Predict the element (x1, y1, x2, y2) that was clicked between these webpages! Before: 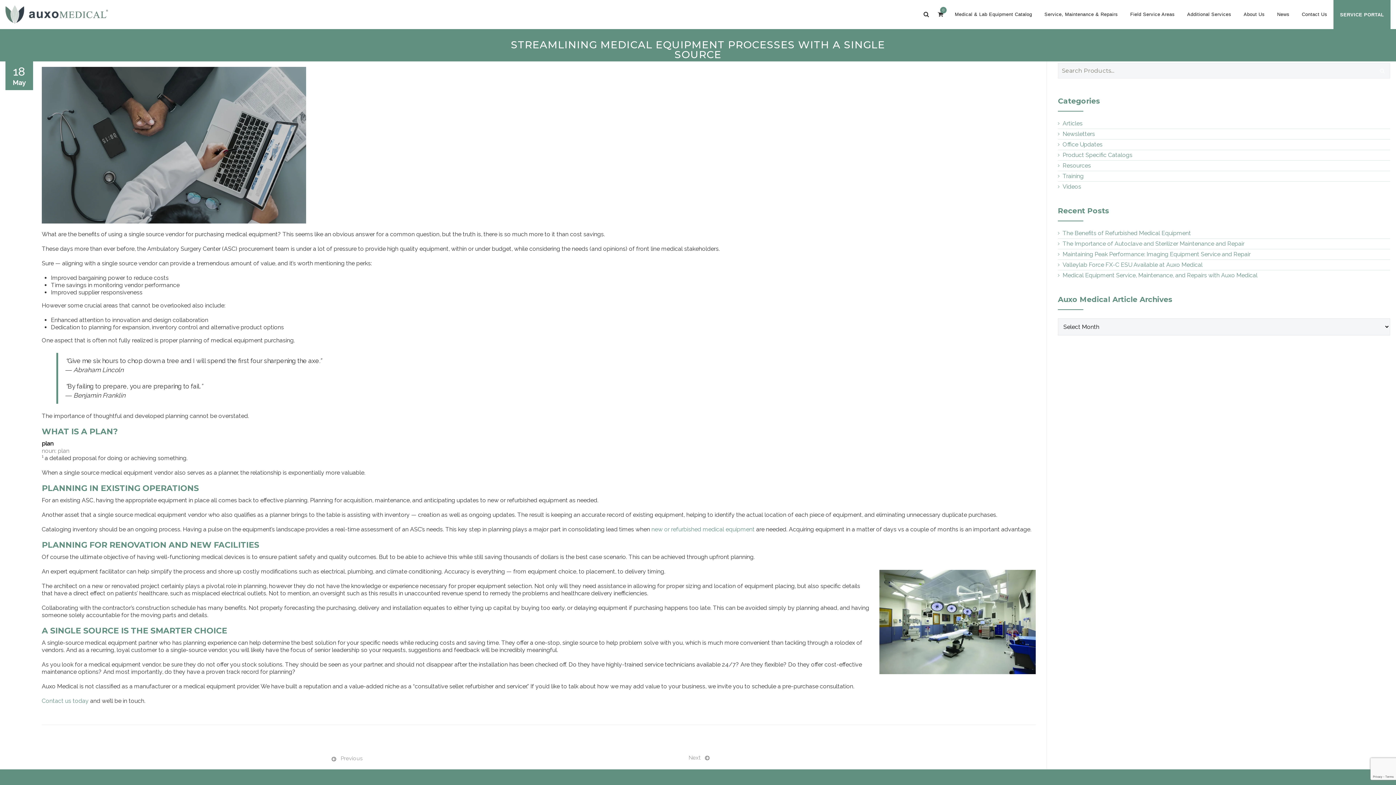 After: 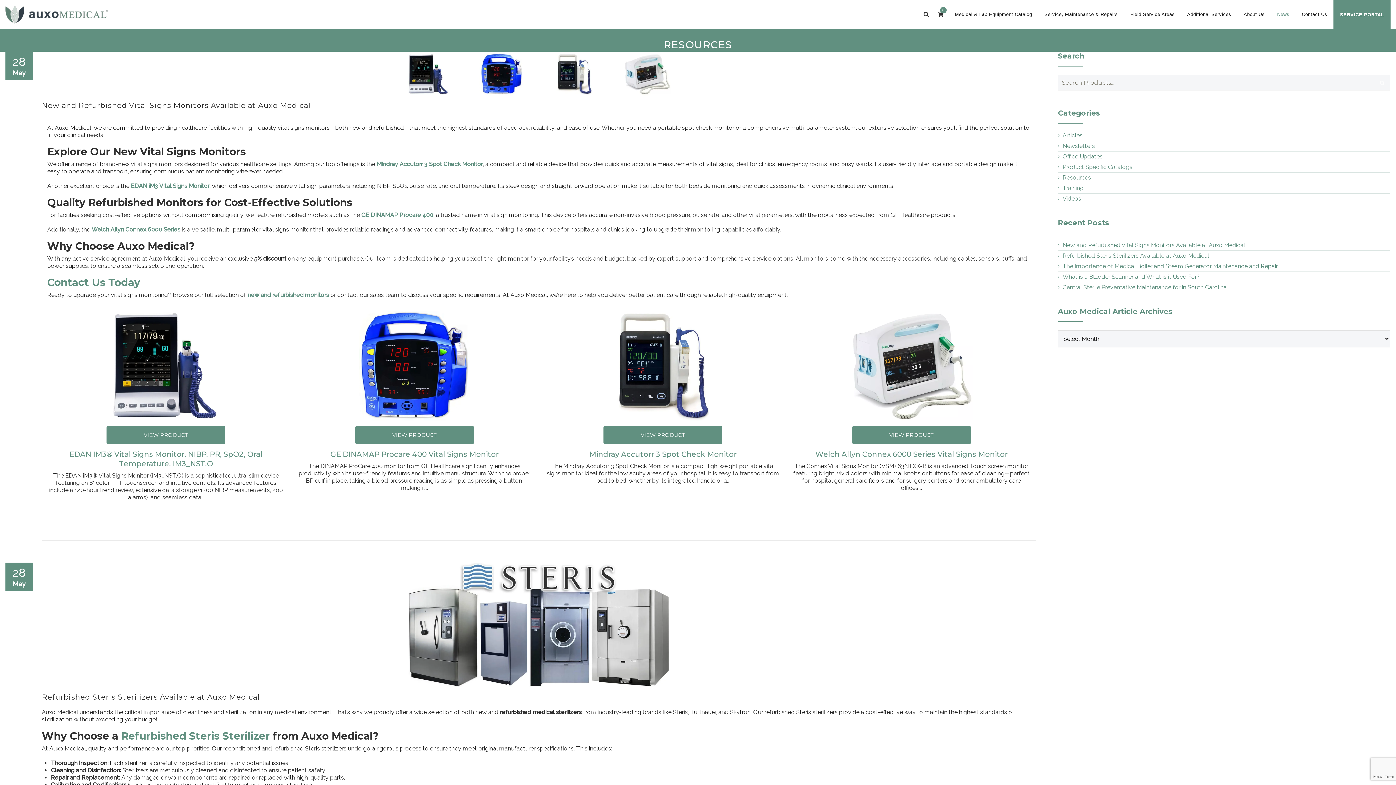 Action: label: Resources bbox: (1058, 162, 1091, 169)